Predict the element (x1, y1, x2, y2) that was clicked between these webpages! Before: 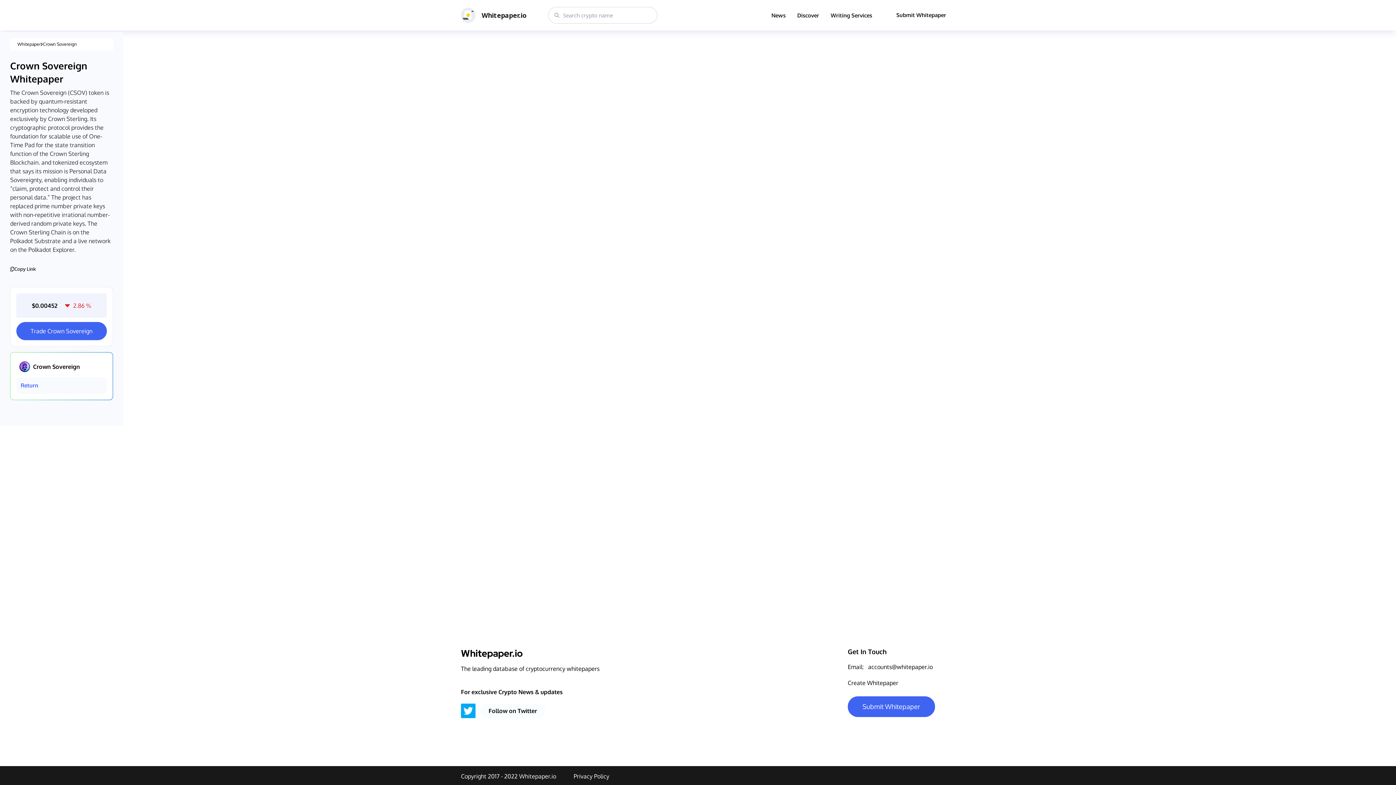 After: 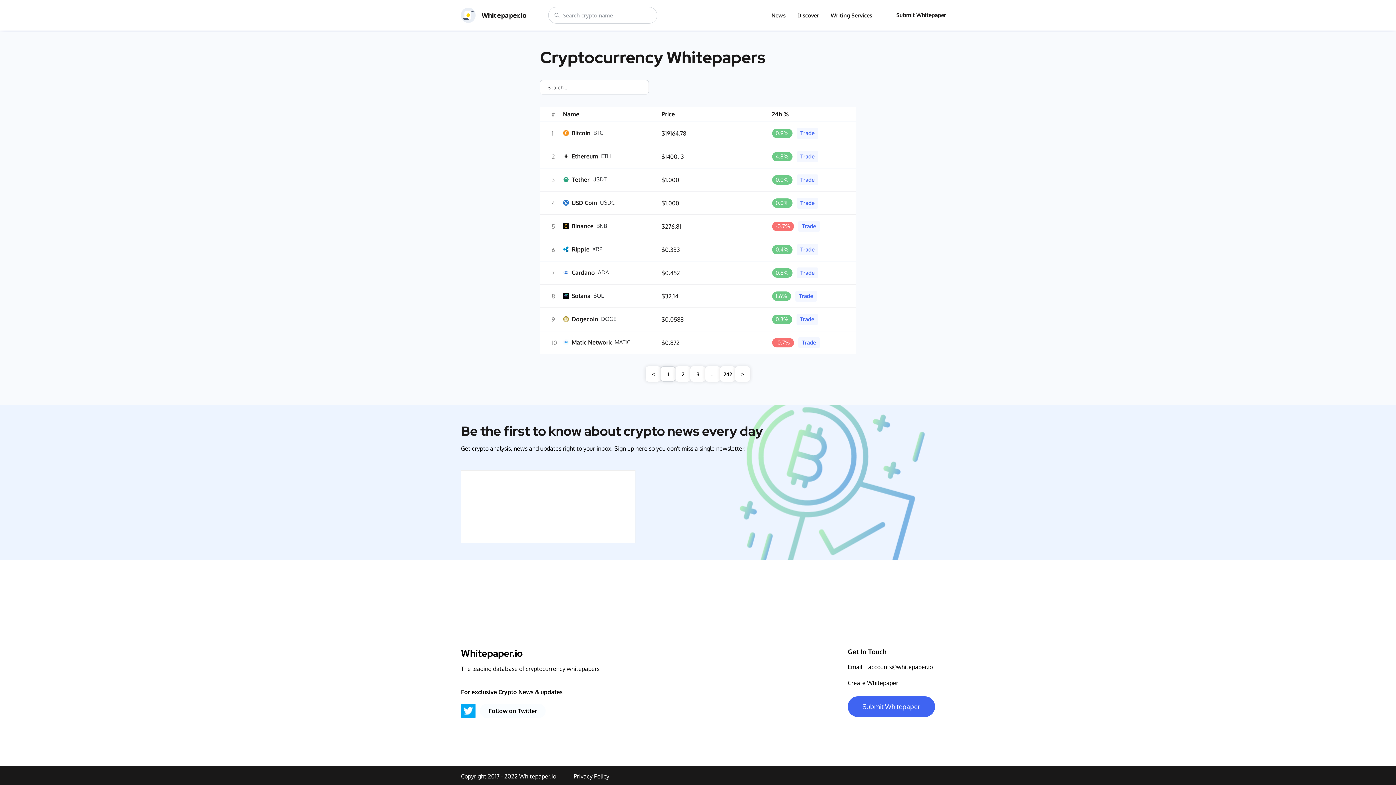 Action: bbox: (791, 12, 825, 18) label: Discover